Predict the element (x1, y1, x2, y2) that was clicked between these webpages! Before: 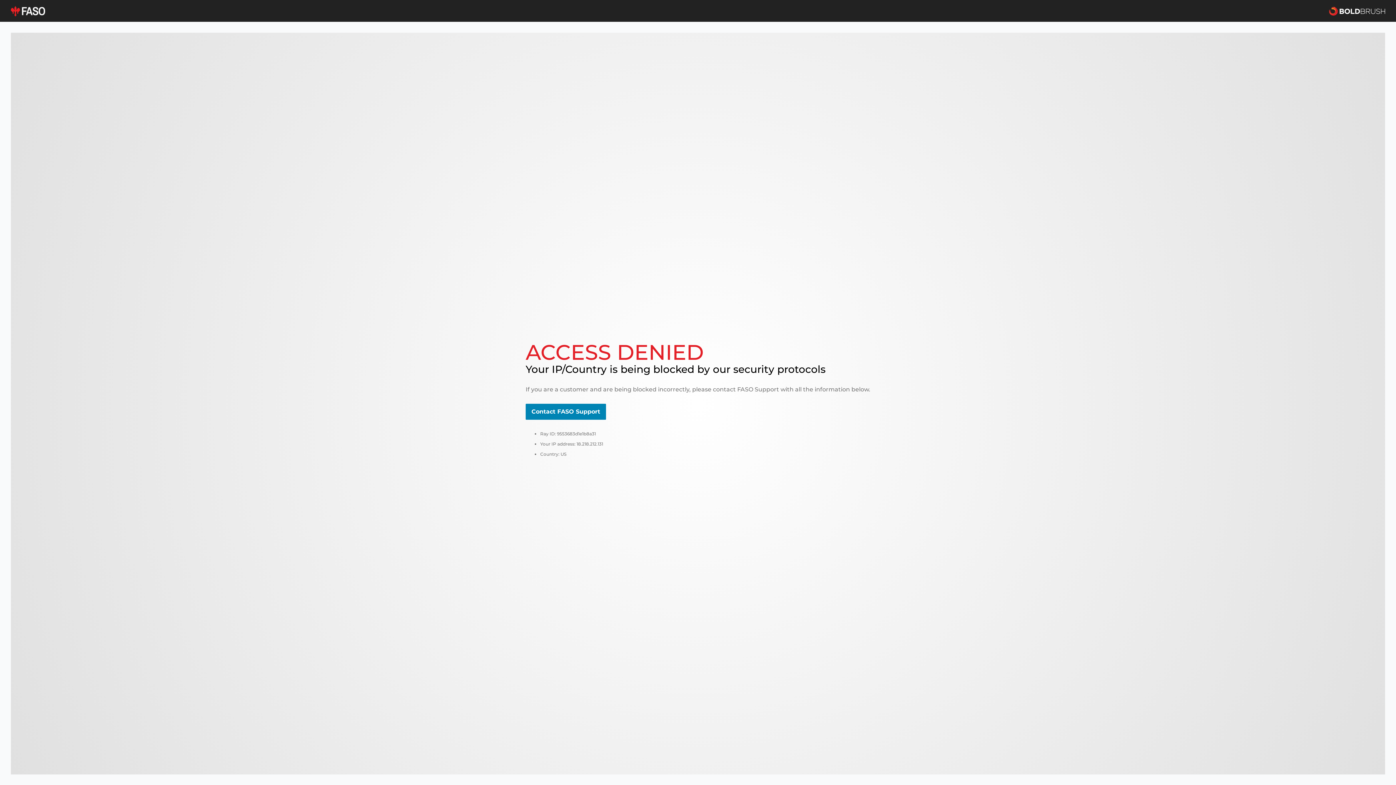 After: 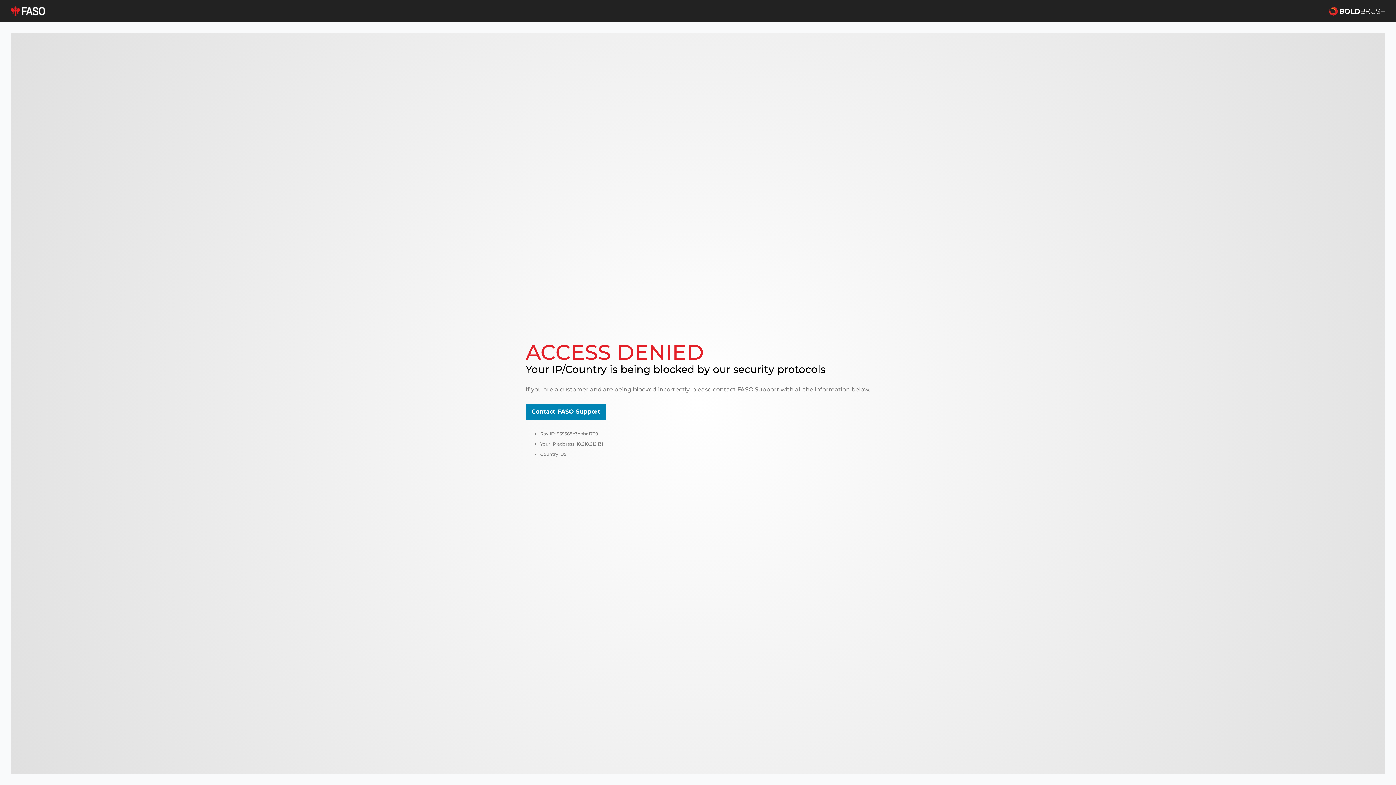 Action: label: Contact FASO Support bbox: (525, 404, 606, 420)